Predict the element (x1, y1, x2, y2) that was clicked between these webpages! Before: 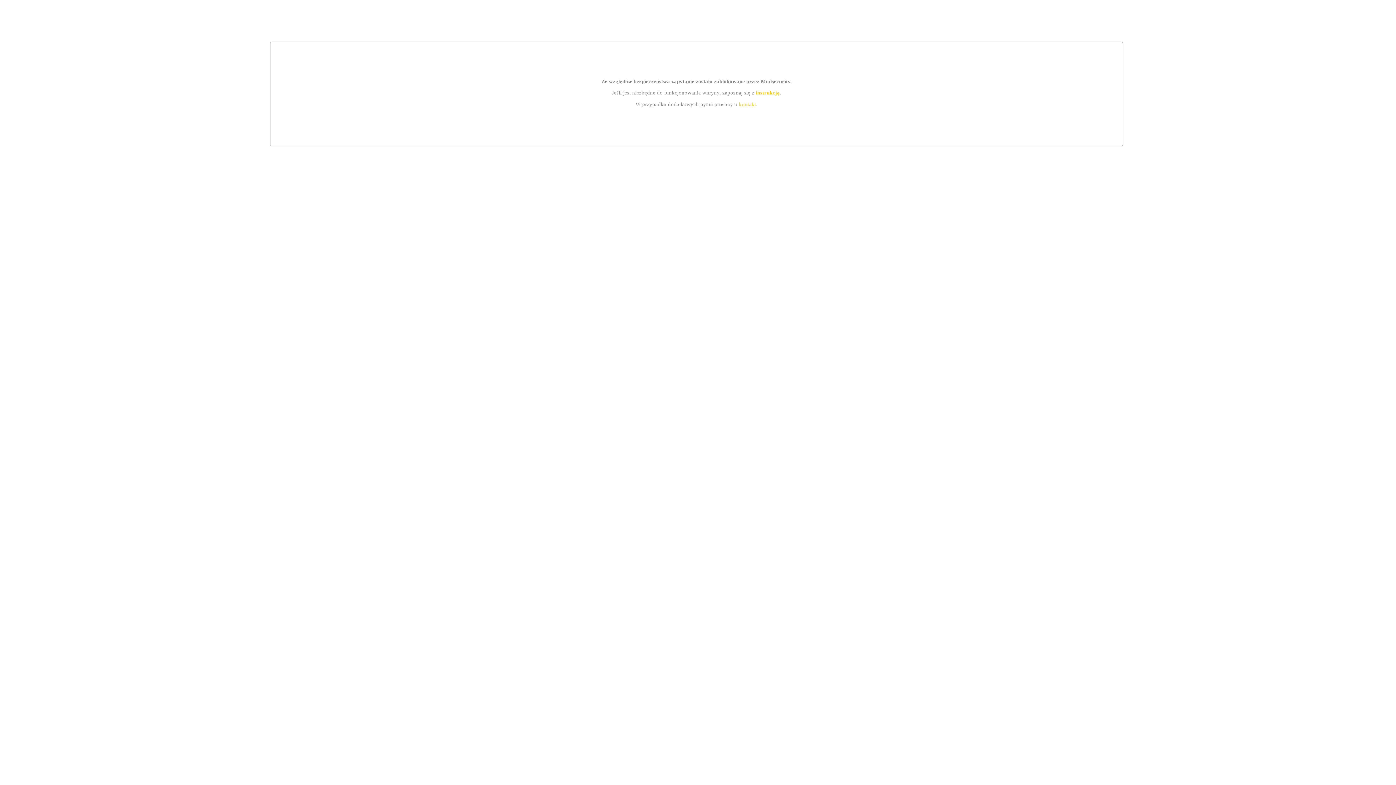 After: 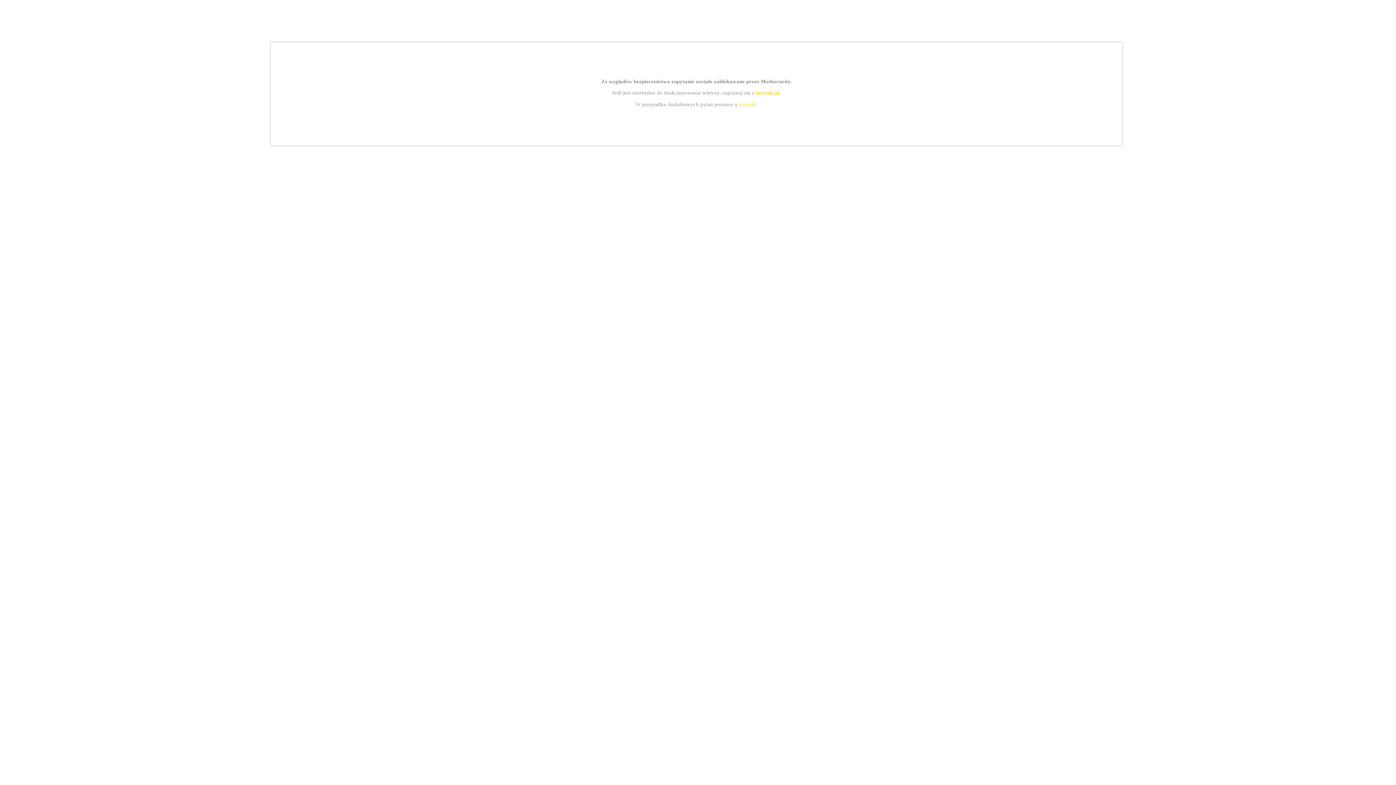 Action: bbox: (755, 89, 779, 95) label: instrukcją